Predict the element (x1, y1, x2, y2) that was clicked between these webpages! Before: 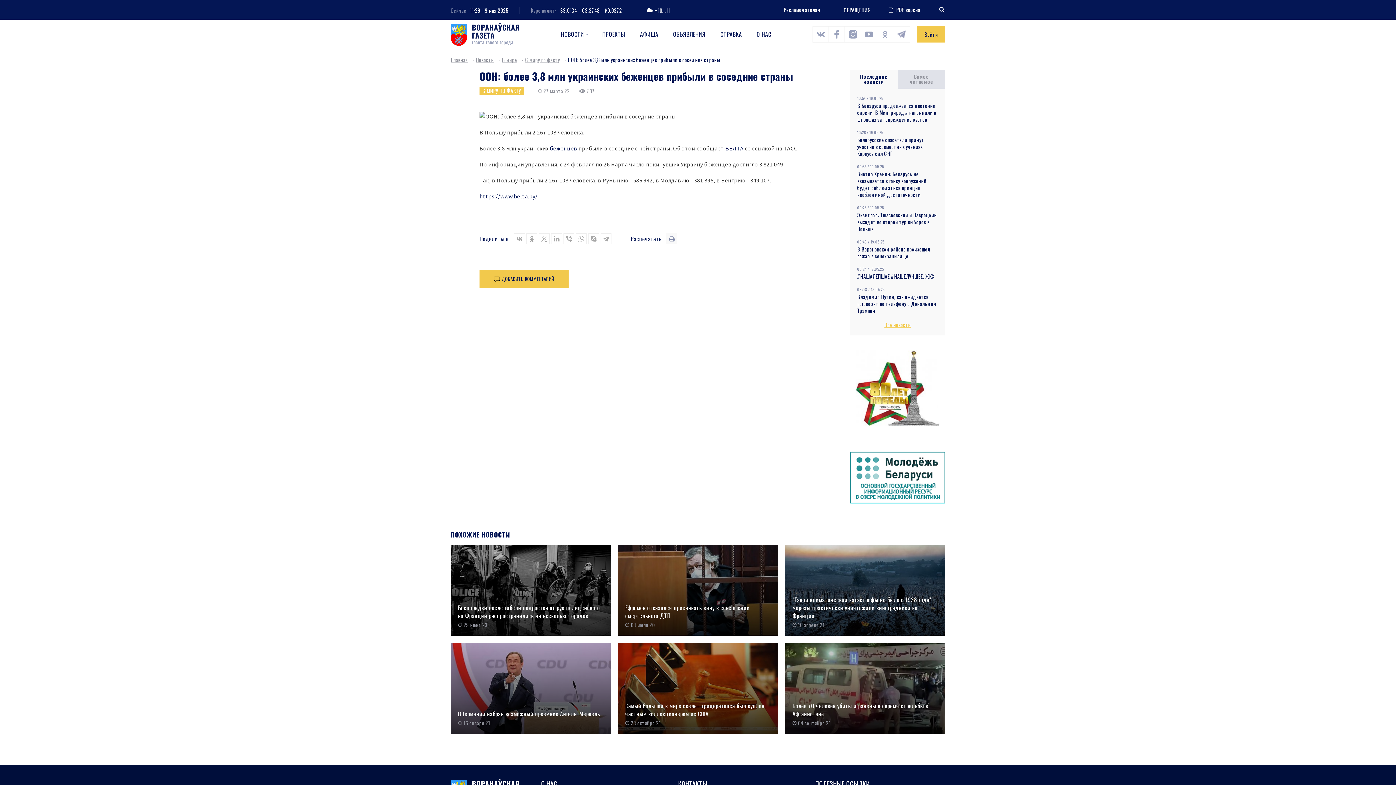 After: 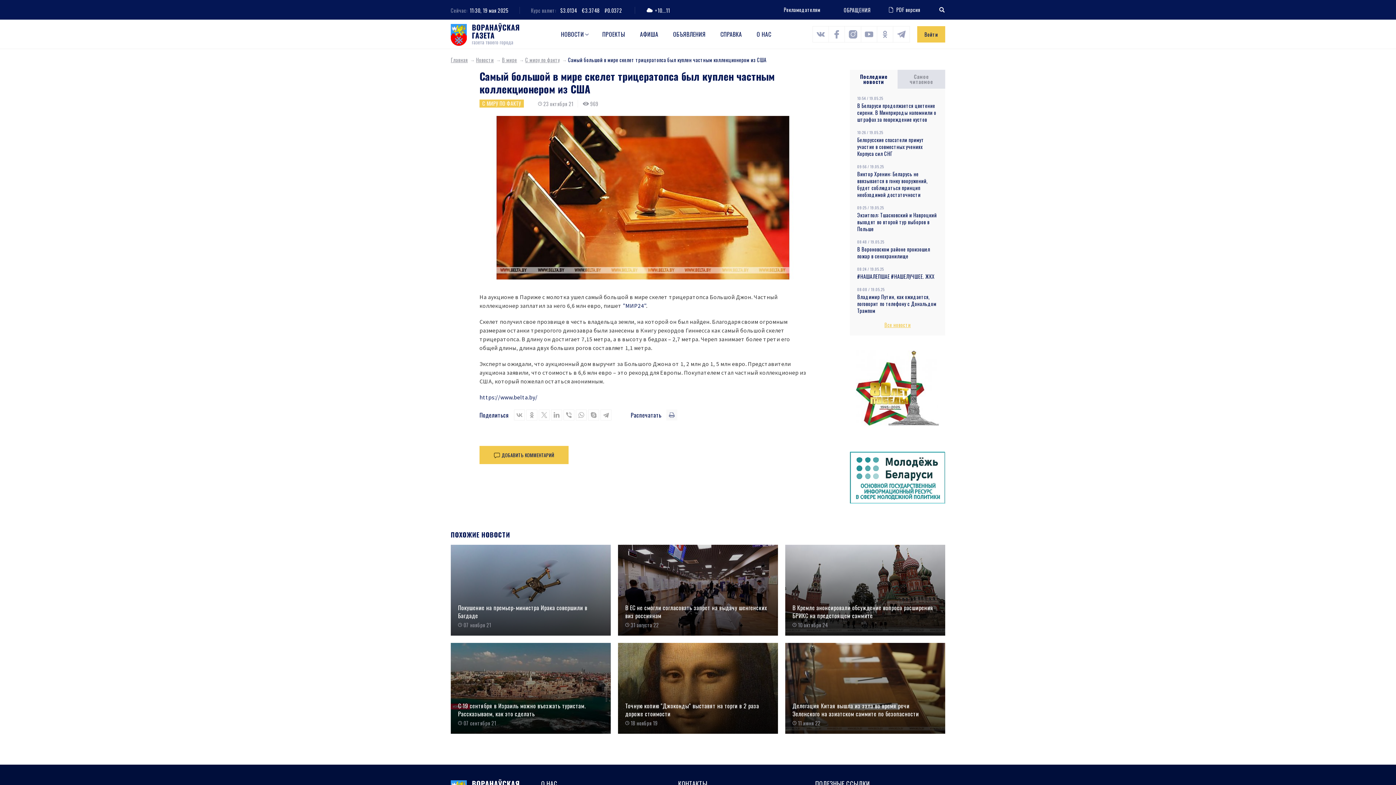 Action: bbox: (618, 643, 778, 734)